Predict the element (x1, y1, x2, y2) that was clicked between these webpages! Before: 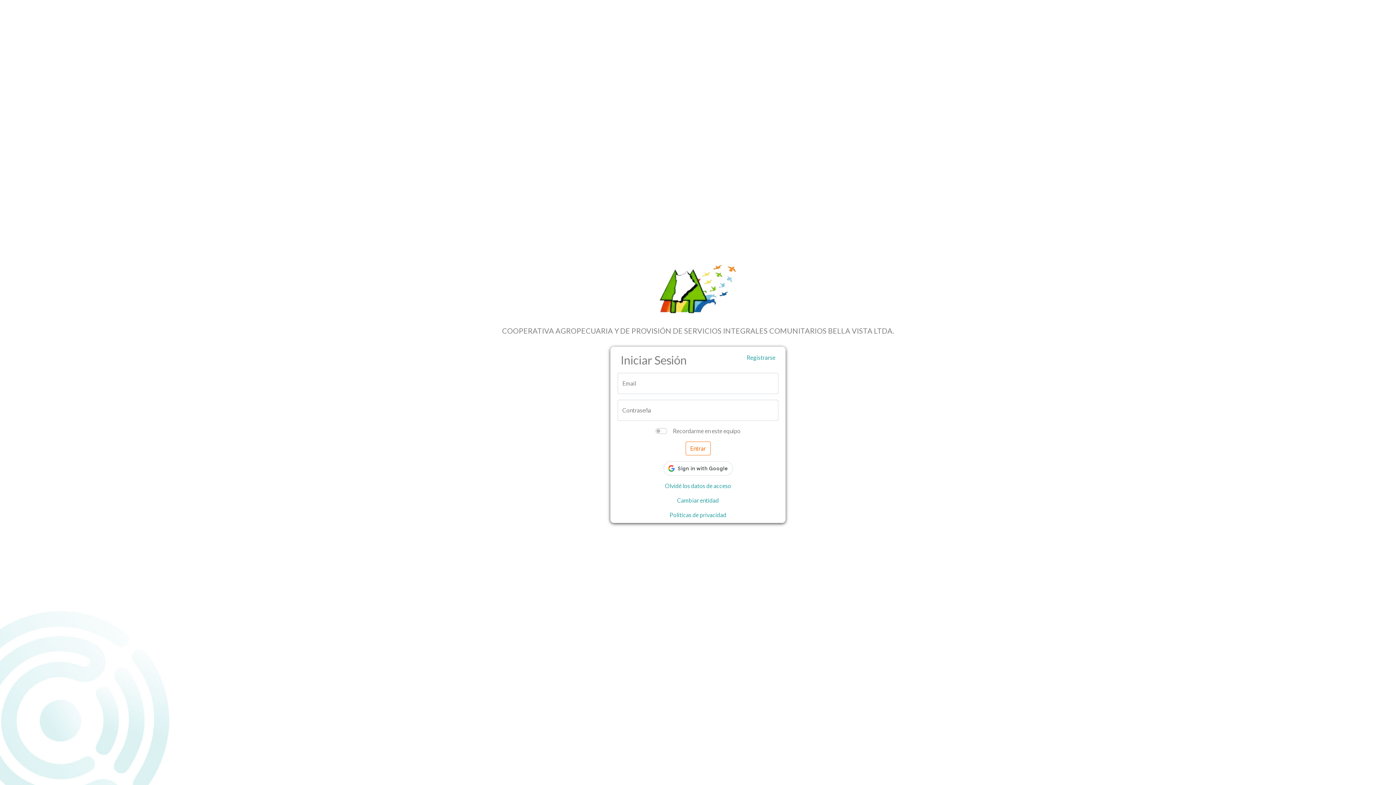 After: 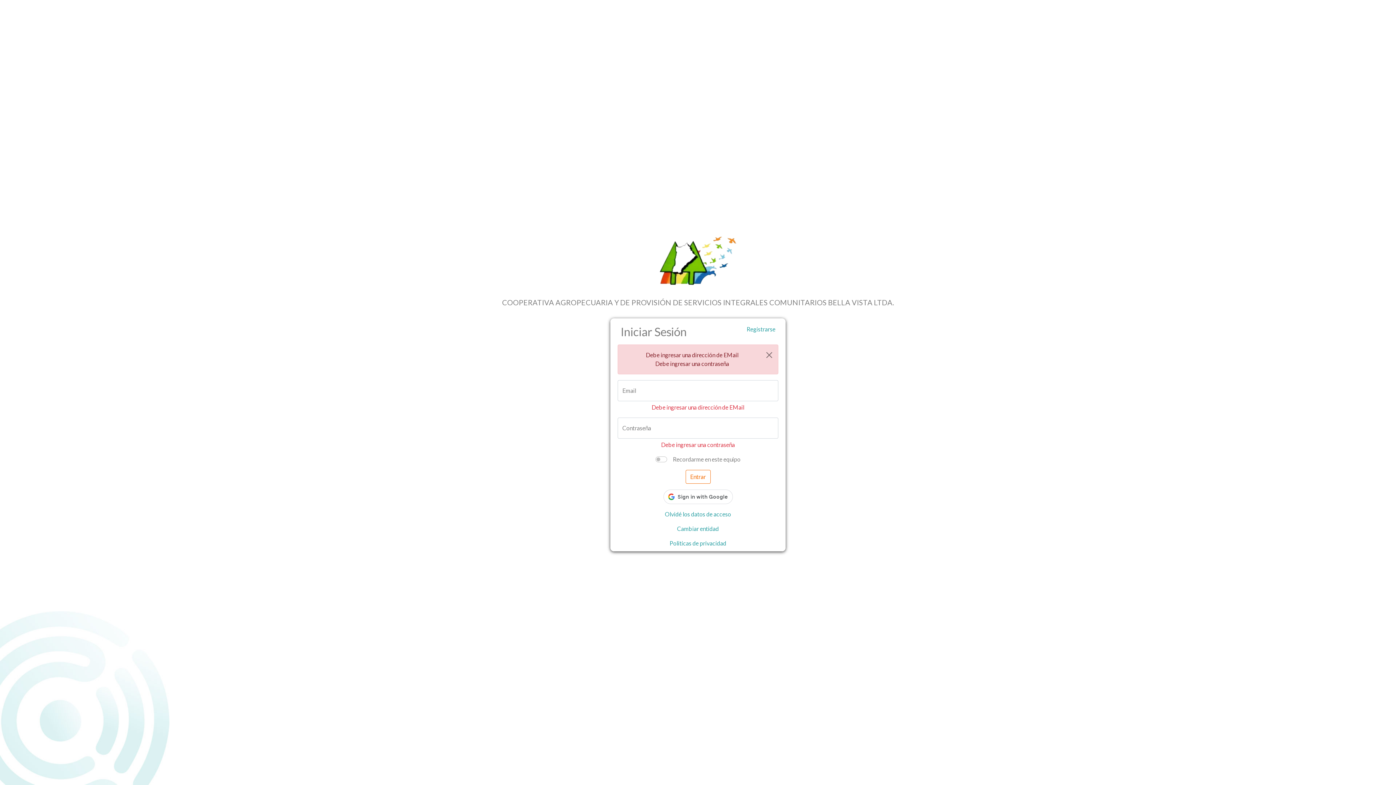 Action: label: Entrar bbox: (685, 441, 710, 455)